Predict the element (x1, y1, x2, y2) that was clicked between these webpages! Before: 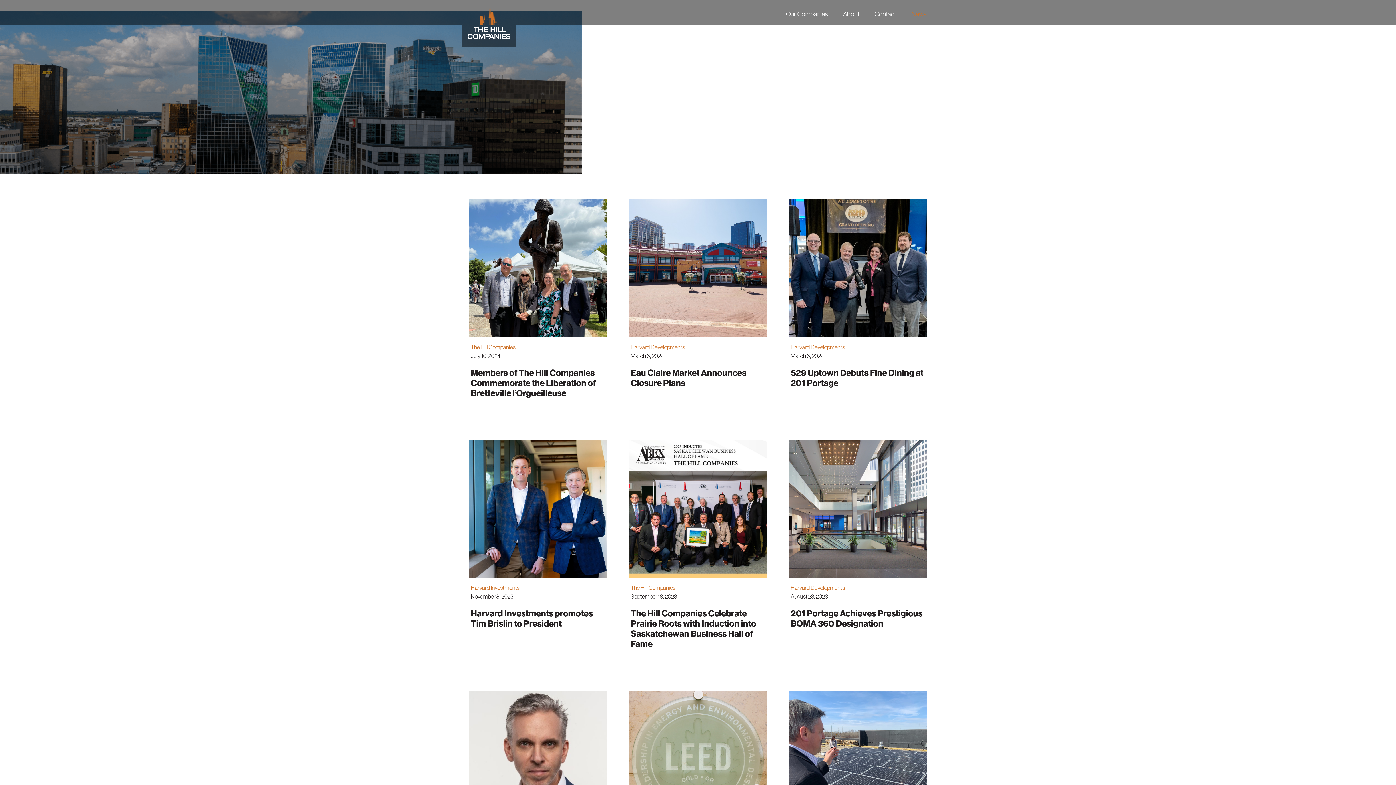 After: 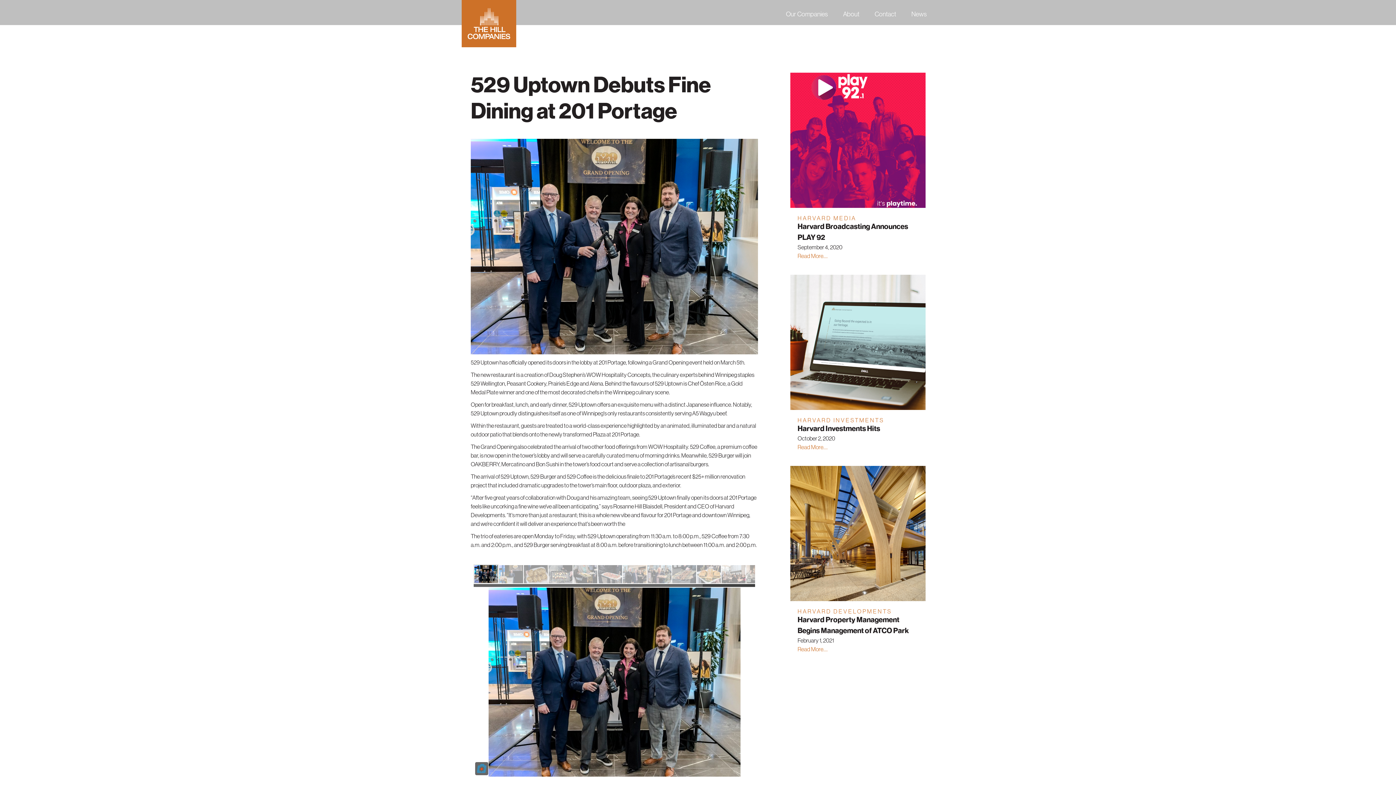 Action: label: Harvard Developments
March 6, 2024
529 Uptown Debuts Fine Dining at 201 Portage bbox: (781, 192, 934, 404)